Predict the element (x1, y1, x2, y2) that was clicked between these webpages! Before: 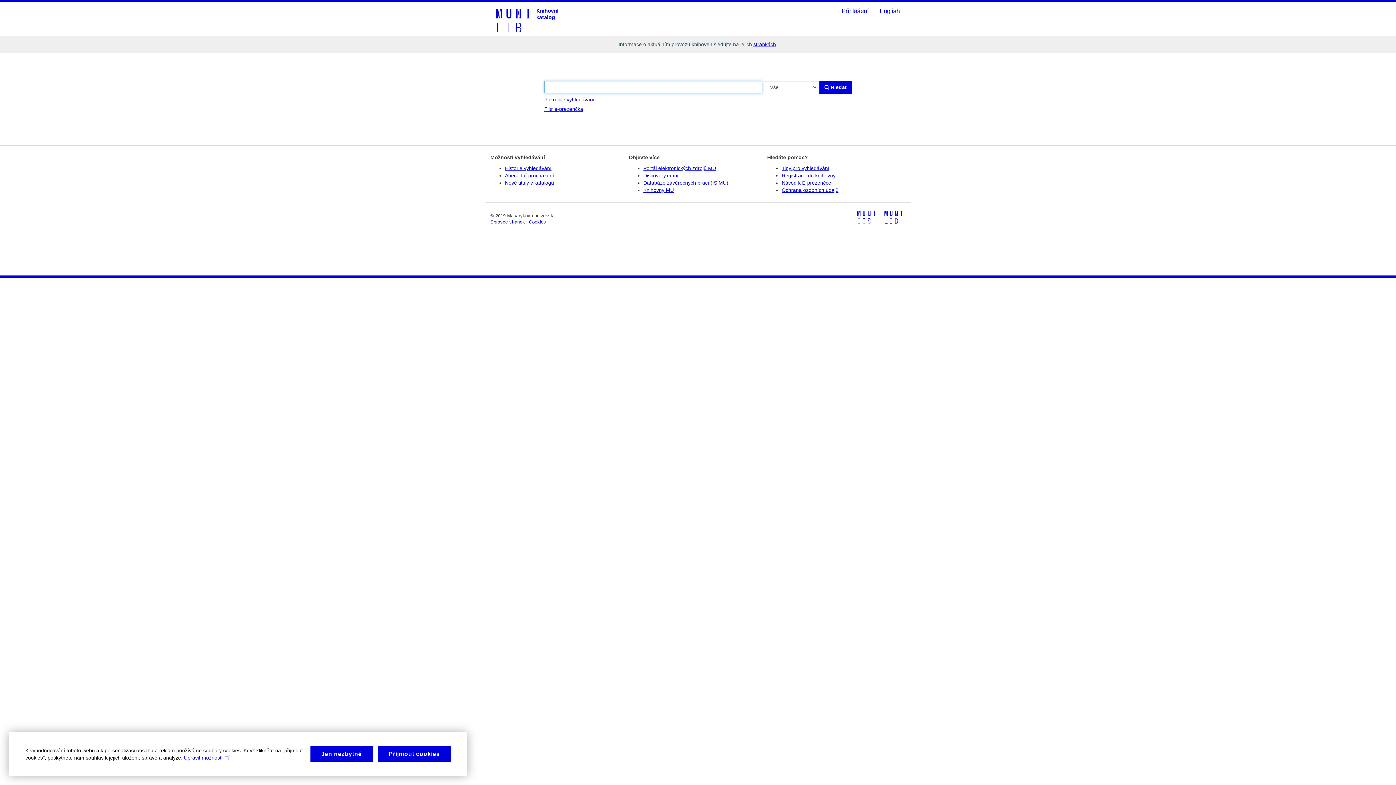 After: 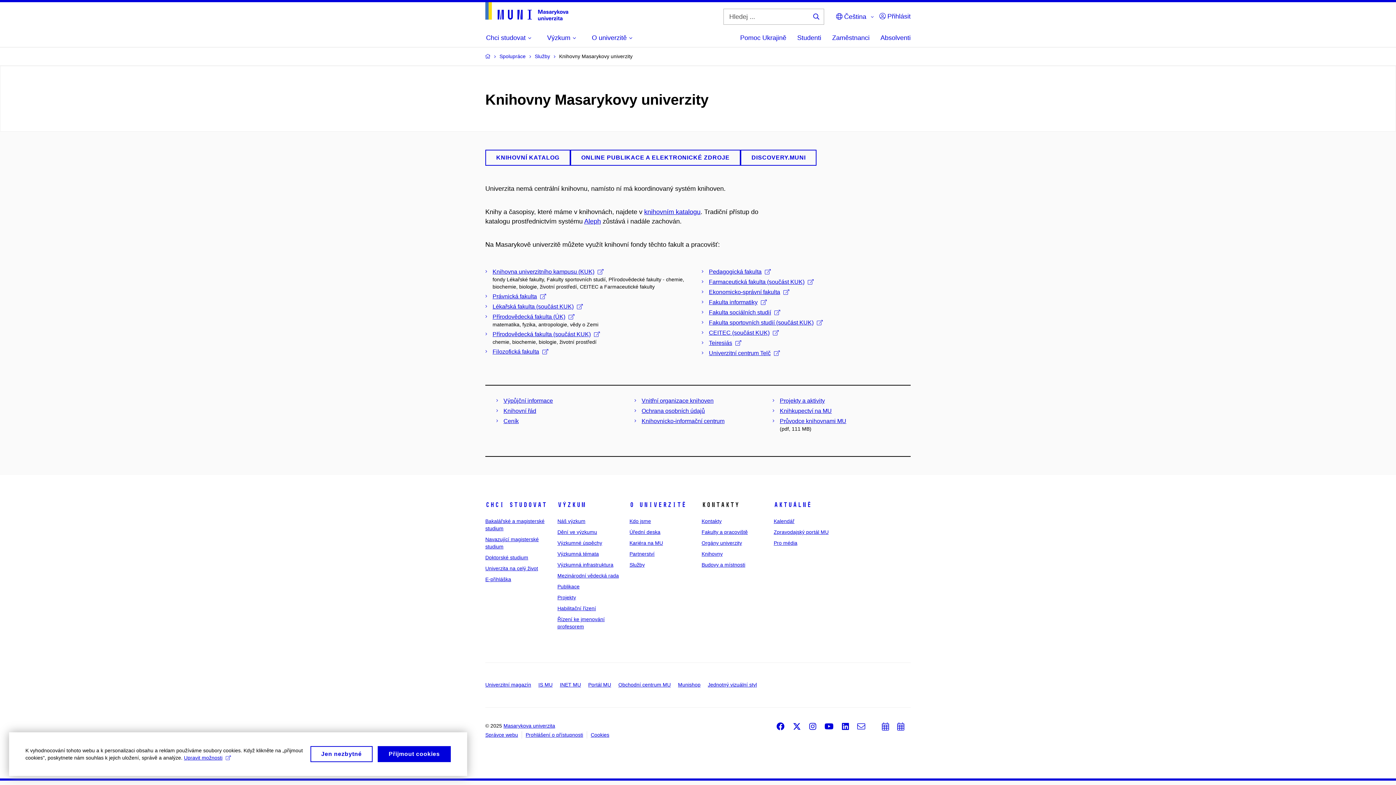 Action: label: Knihovny MU bbox: (643, 187, 674, 193)